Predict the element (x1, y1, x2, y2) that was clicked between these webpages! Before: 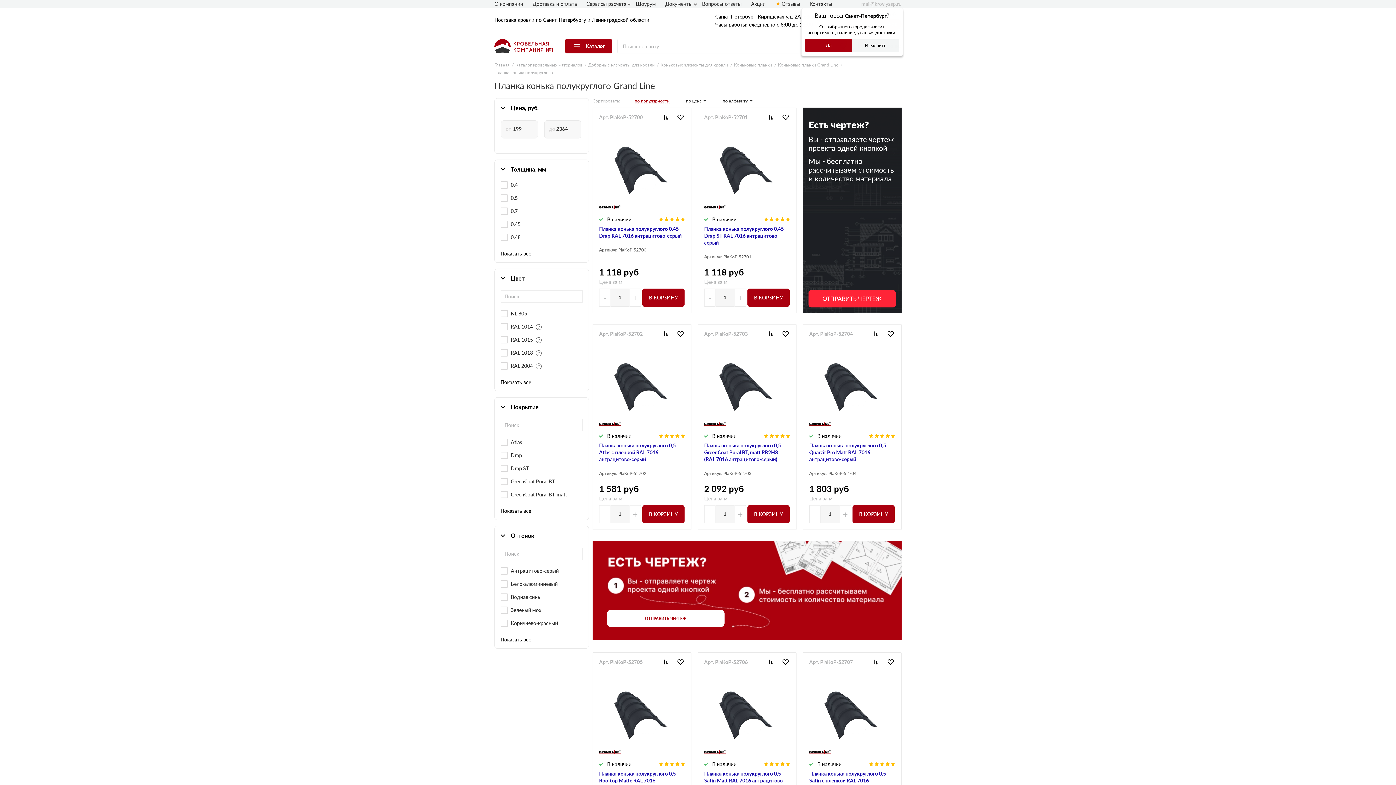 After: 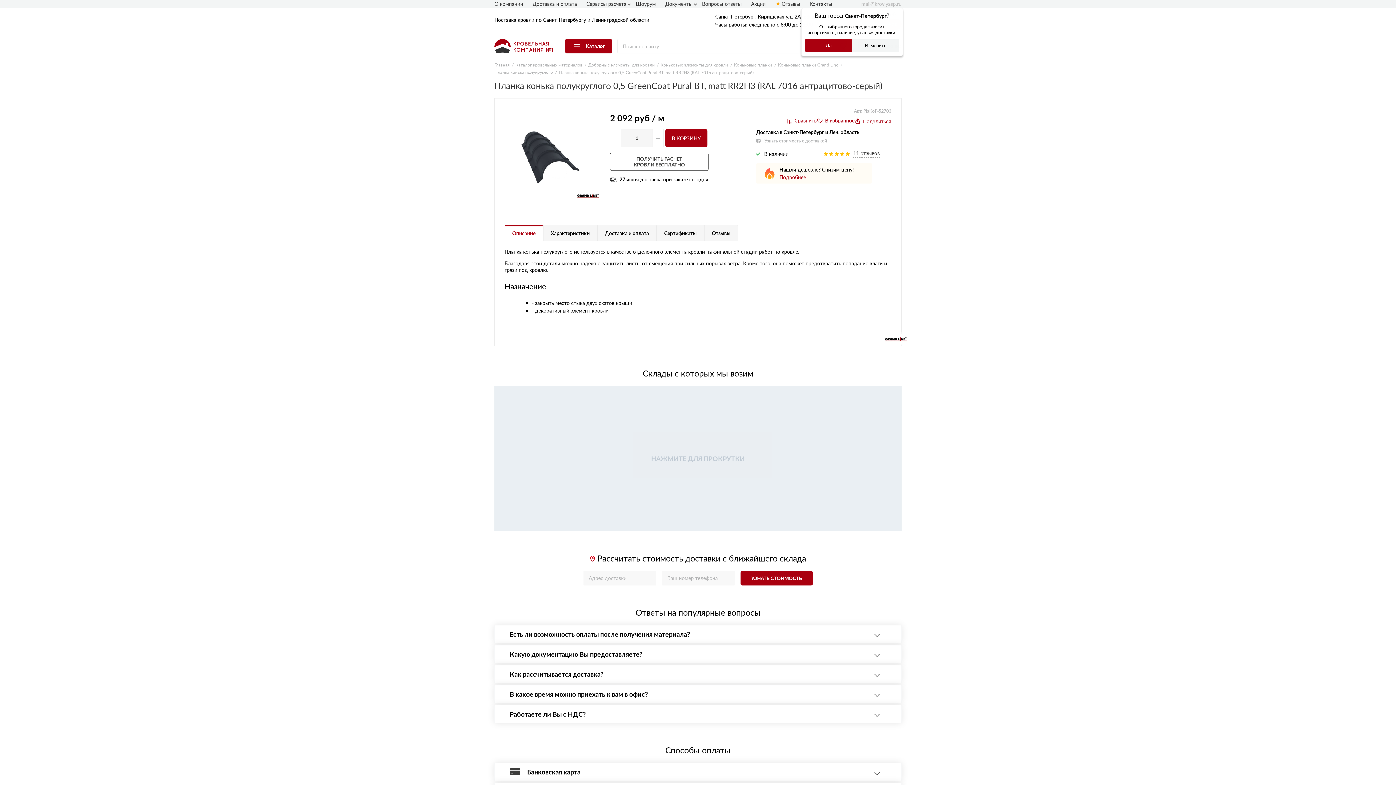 Action: label: Планка конька полукруглого 0,5 GreenCoat Pural BT, matt RR2Н3 (RAL 7016 антрацитово-серый) bbox: (704, 442, 781, 463)